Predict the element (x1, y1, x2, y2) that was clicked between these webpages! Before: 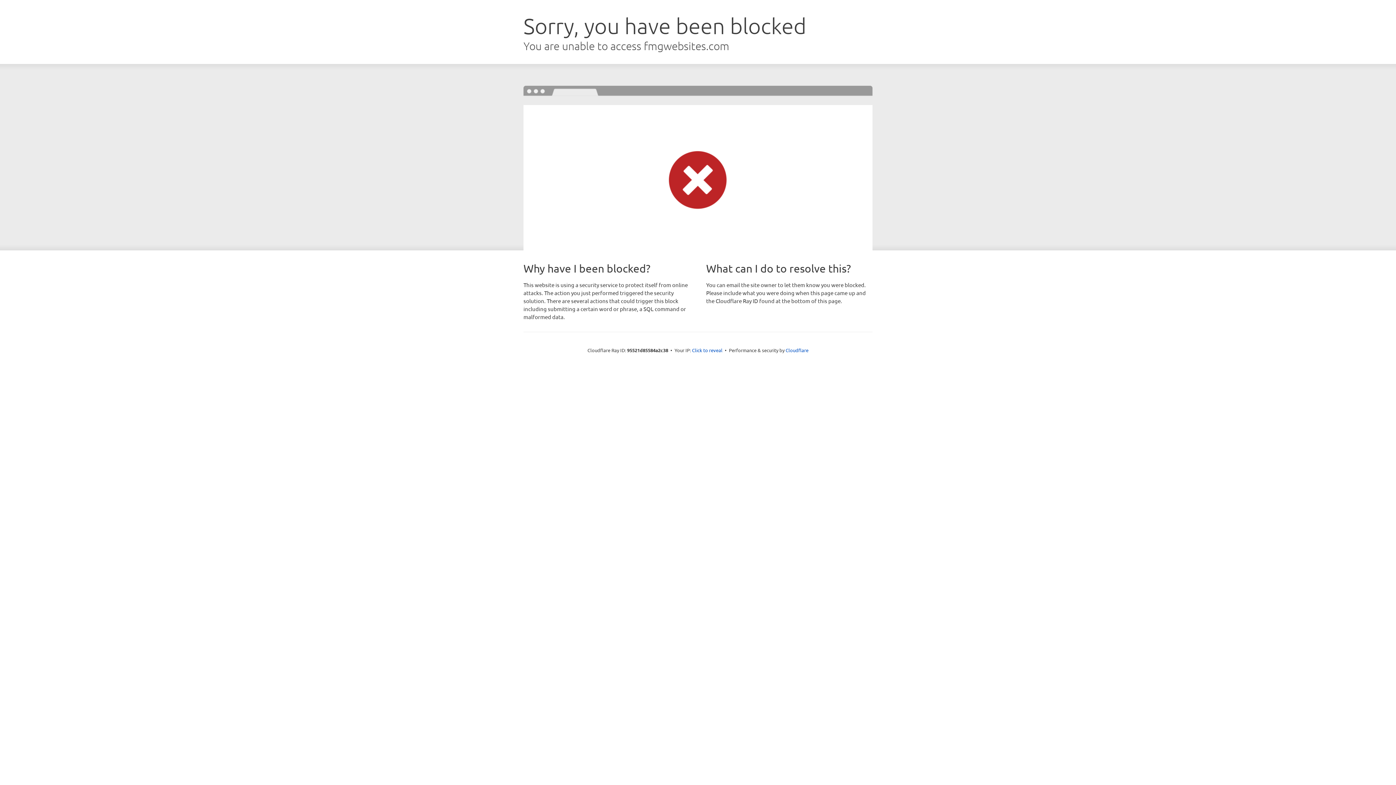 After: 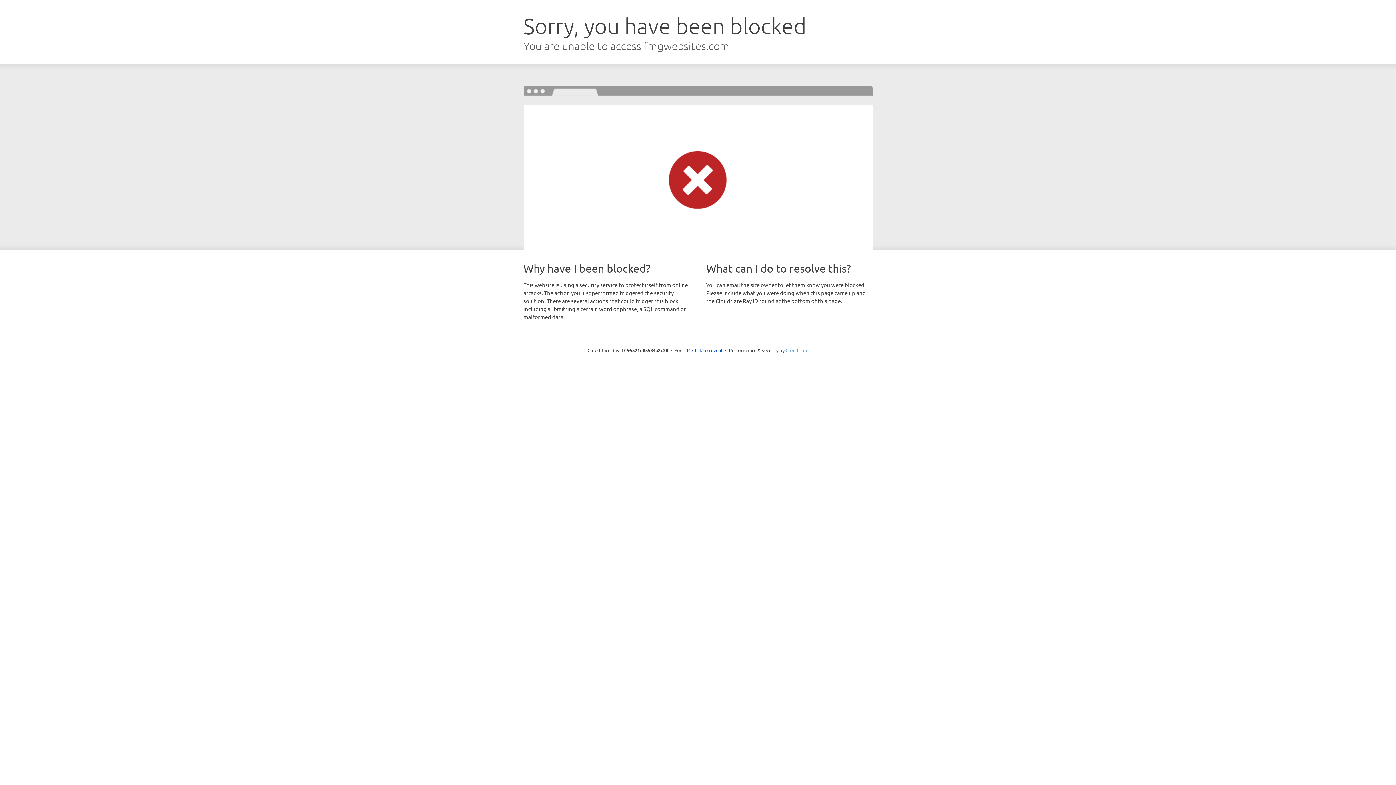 Action: bbox: (785, 347, 808, 353) label: Cloudflare